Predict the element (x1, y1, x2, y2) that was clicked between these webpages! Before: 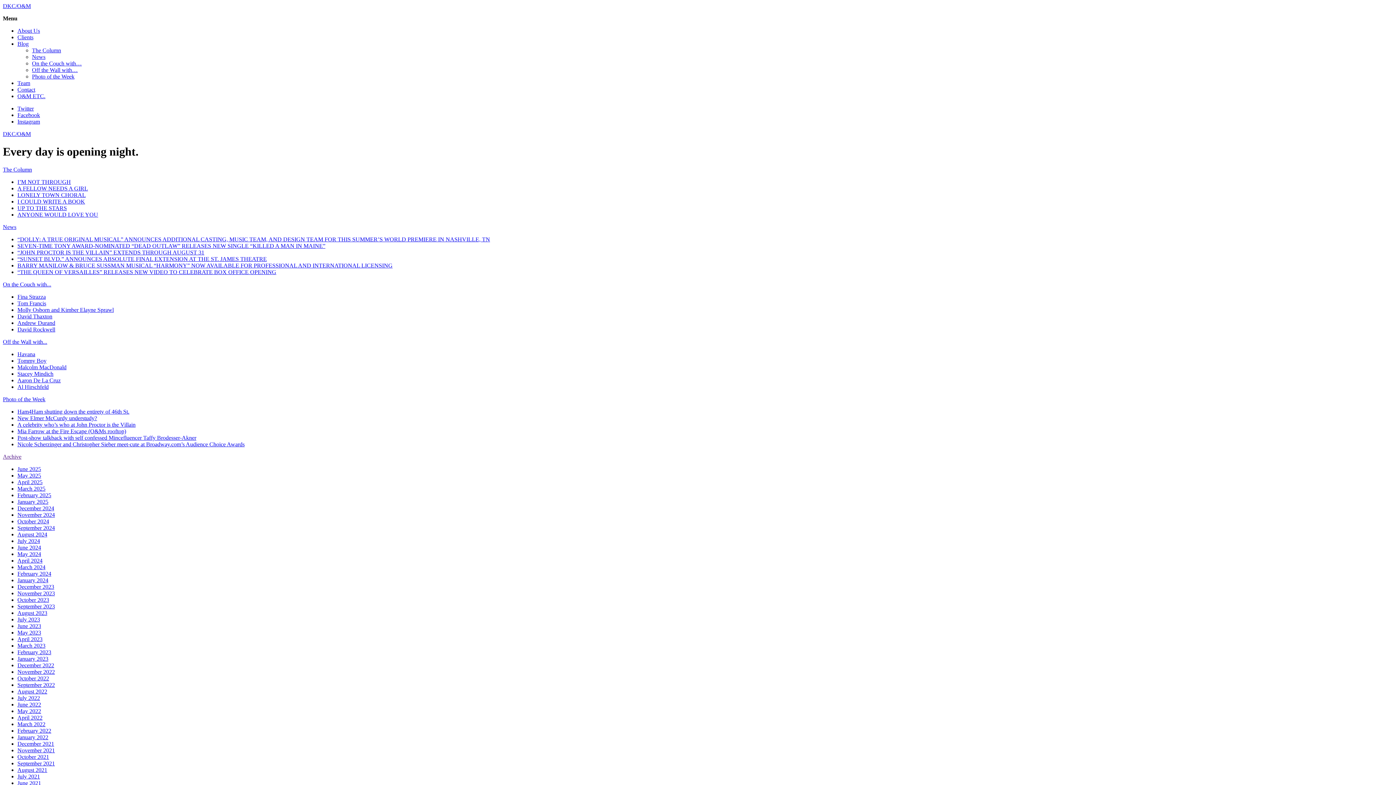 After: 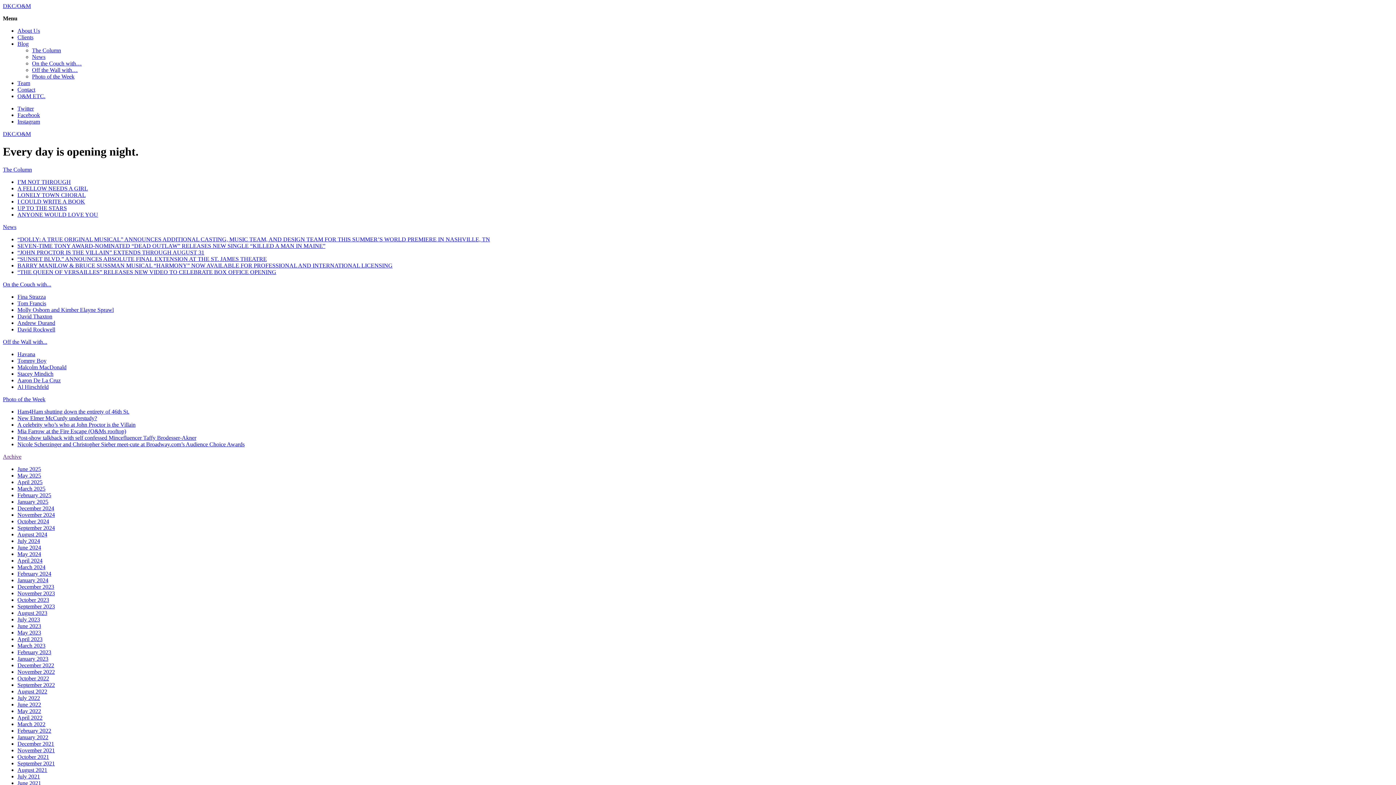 Action: bbox: (17, 357, 46, 363) label: Tommy Boy